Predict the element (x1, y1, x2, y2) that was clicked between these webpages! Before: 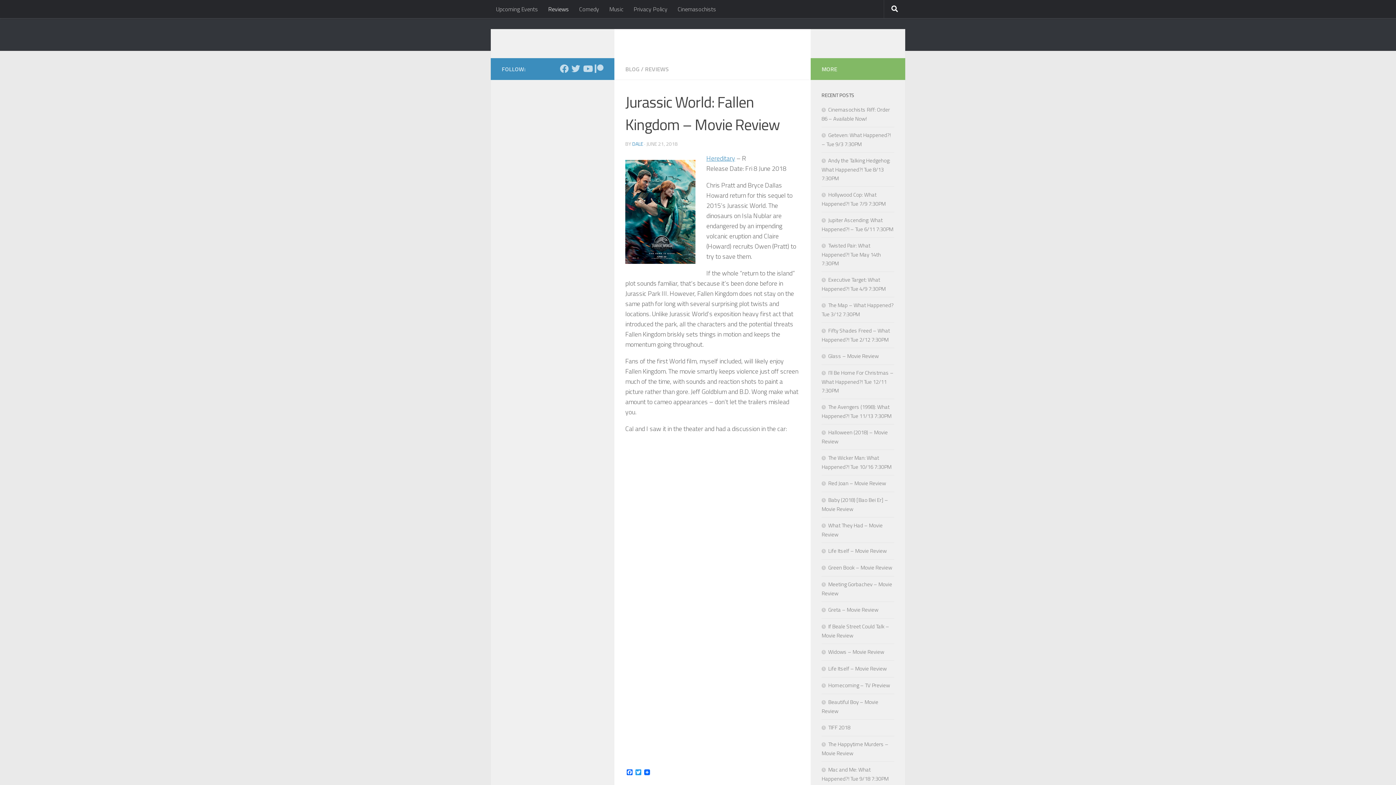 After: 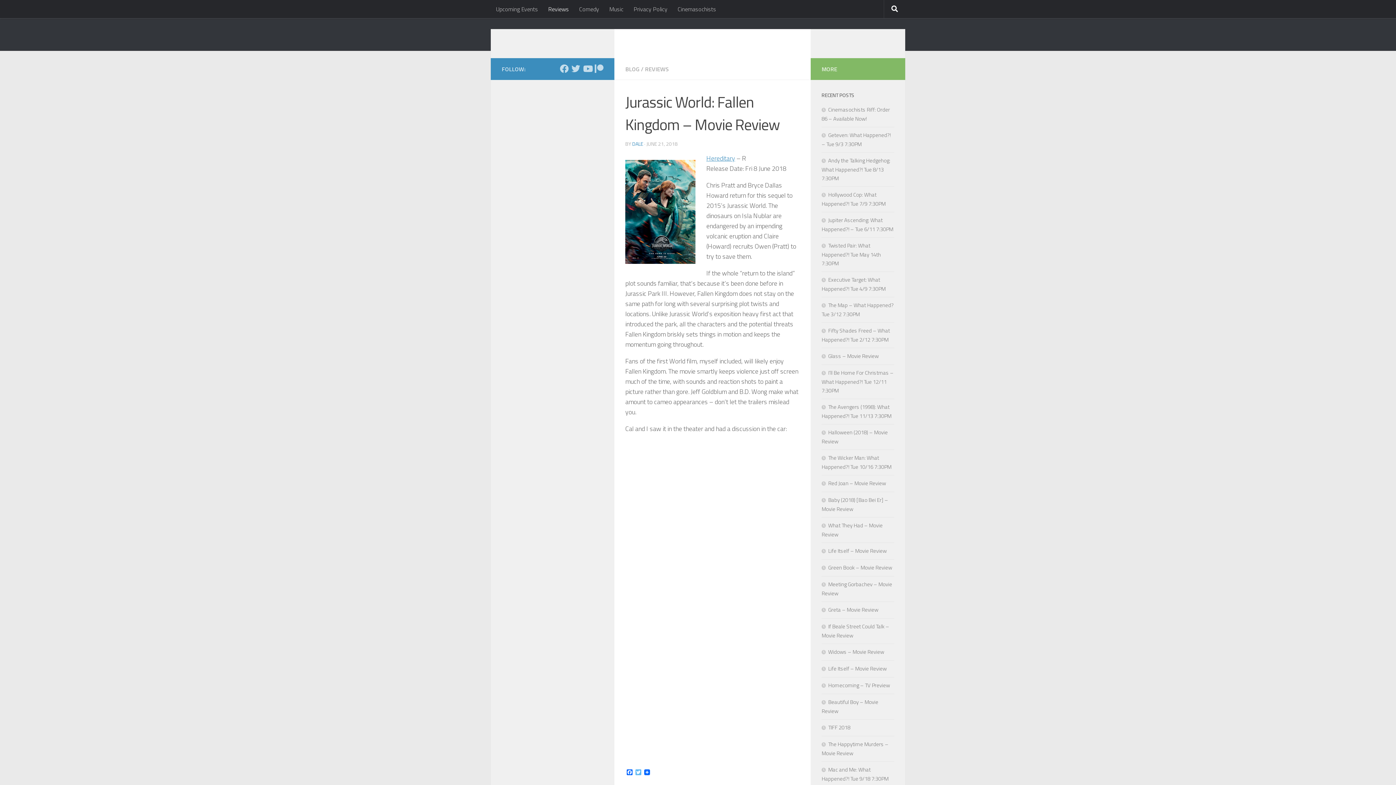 Action: label: Twitter bbox: (634, 769, 642, 776)